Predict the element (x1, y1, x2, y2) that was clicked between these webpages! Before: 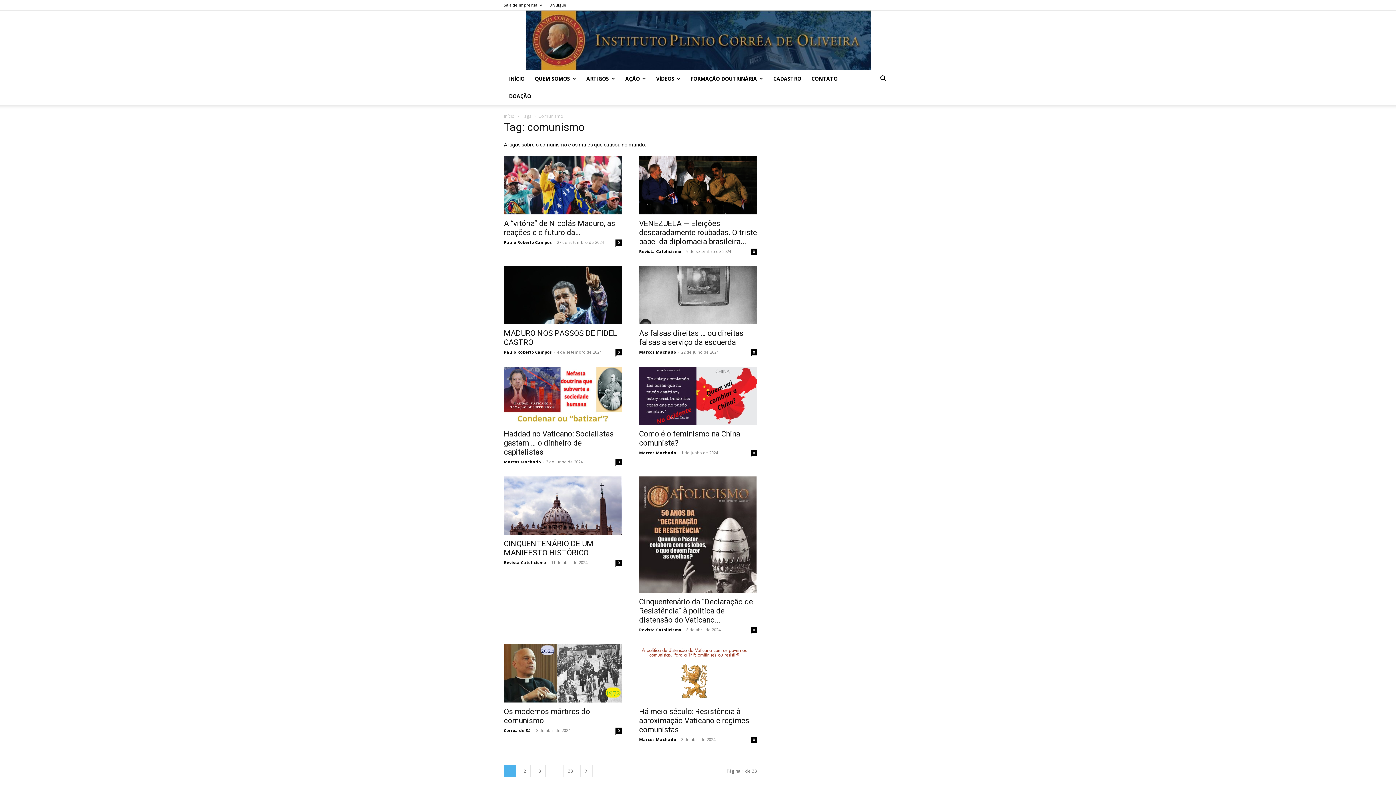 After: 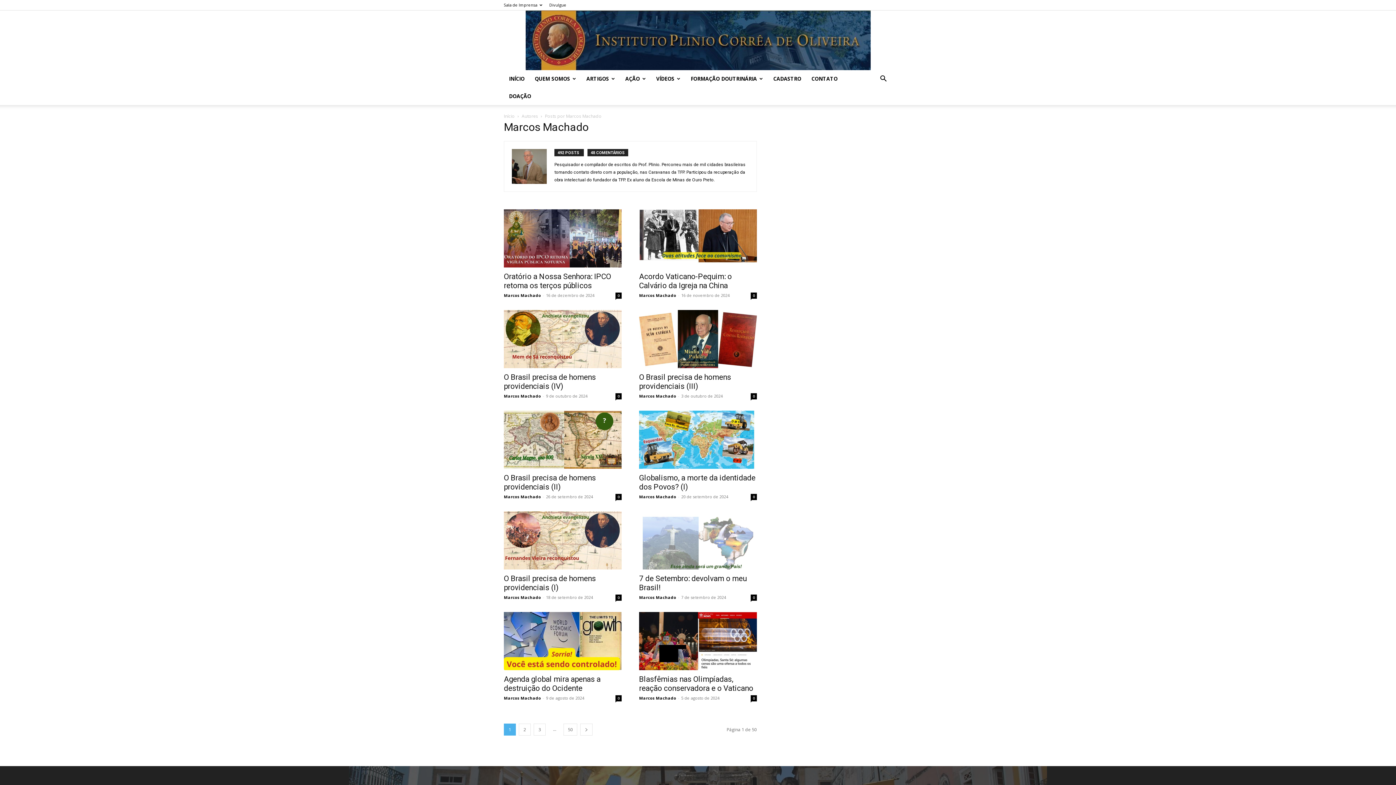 Action: bbox: (639, 349, 676, 354) label: Marcos Machado